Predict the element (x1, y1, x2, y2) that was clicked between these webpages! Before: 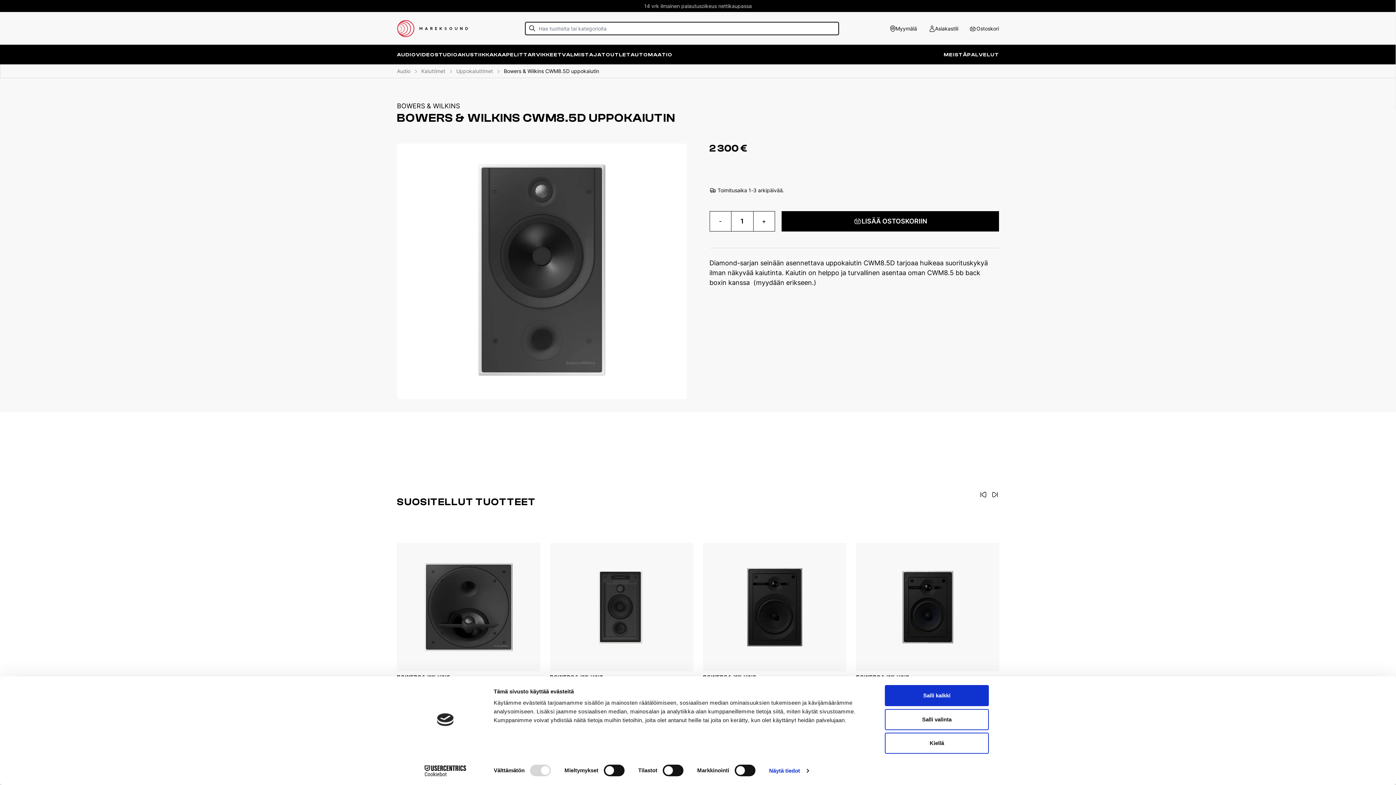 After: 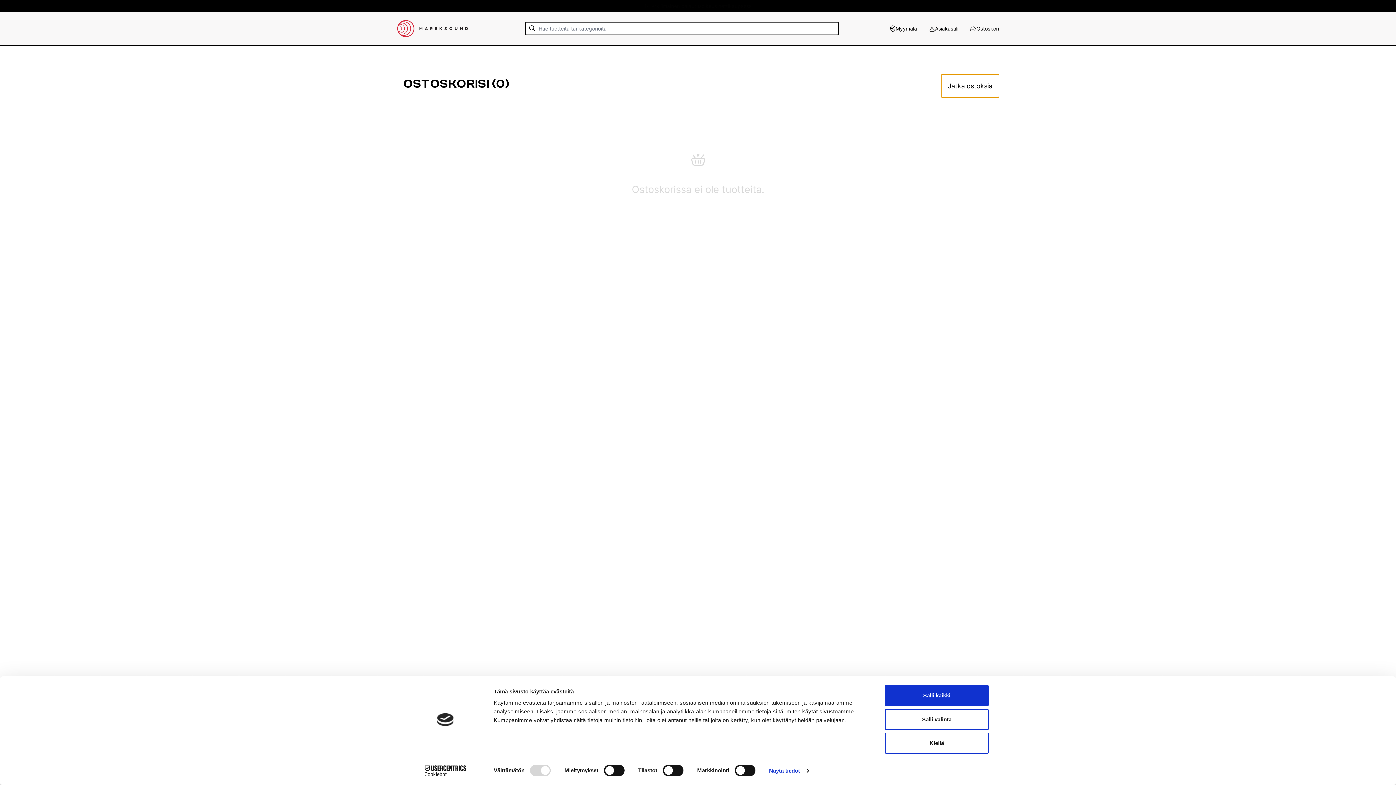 Action: label: Ostoskori bbox: (830, 24, 996, 32)